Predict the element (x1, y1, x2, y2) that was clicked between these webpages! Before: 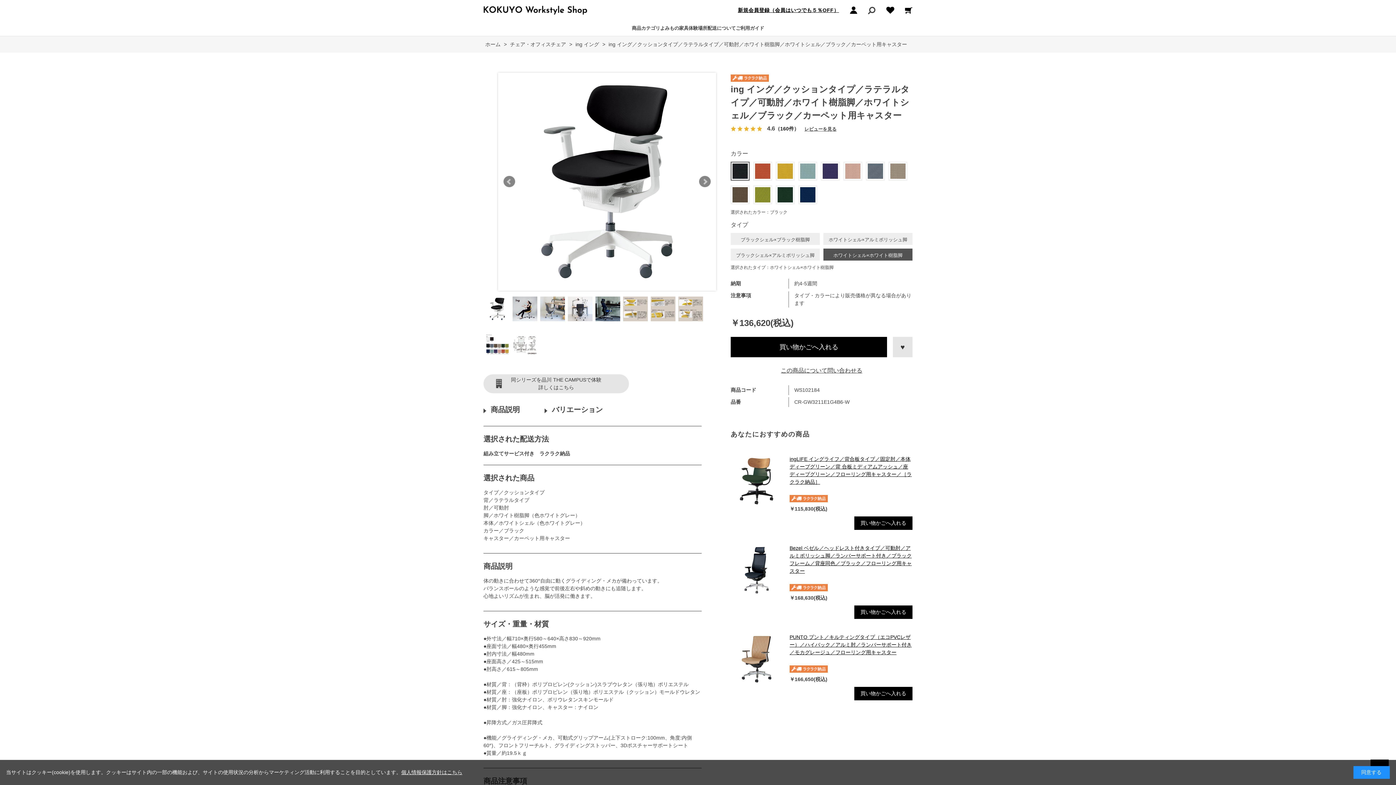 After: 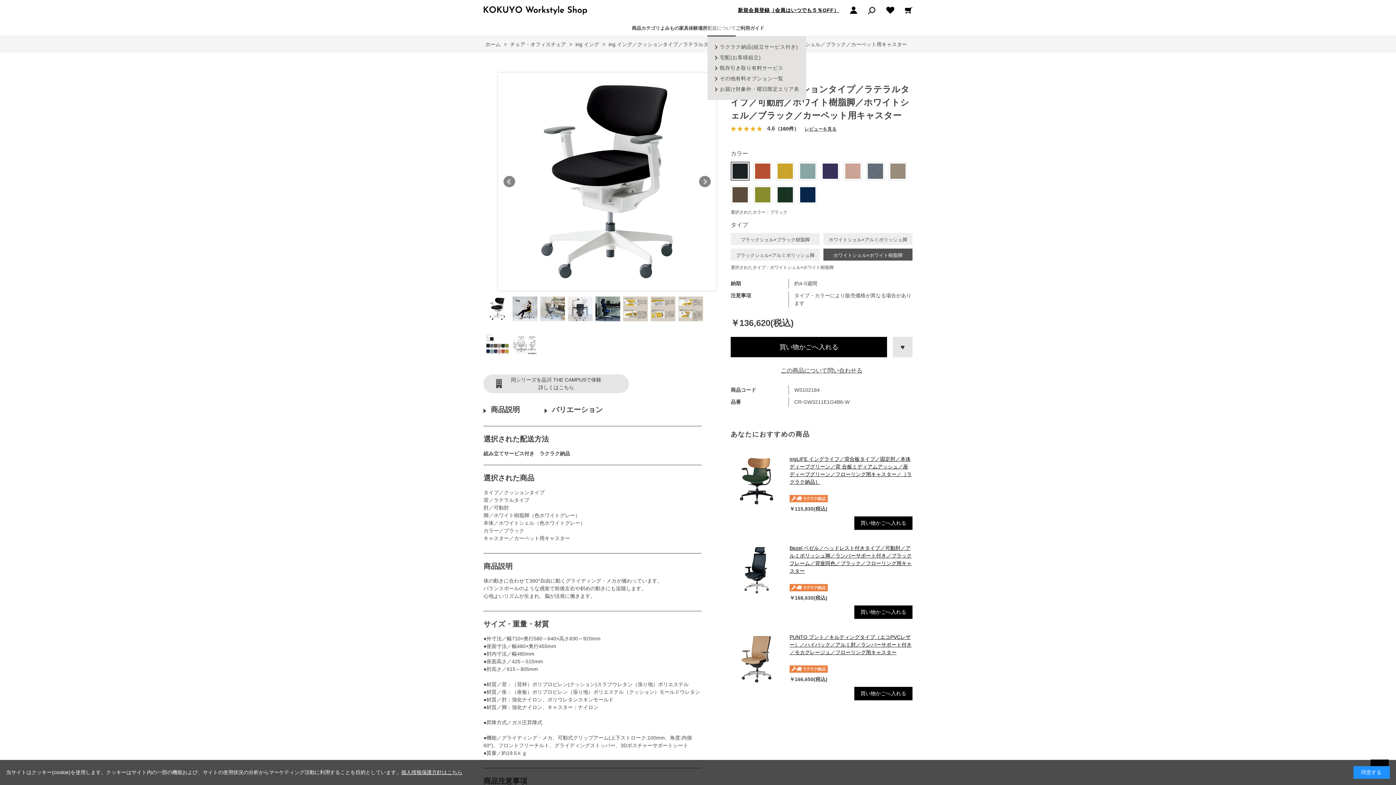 Action: label: 配送について bbox: (707, 20, 736, 36)